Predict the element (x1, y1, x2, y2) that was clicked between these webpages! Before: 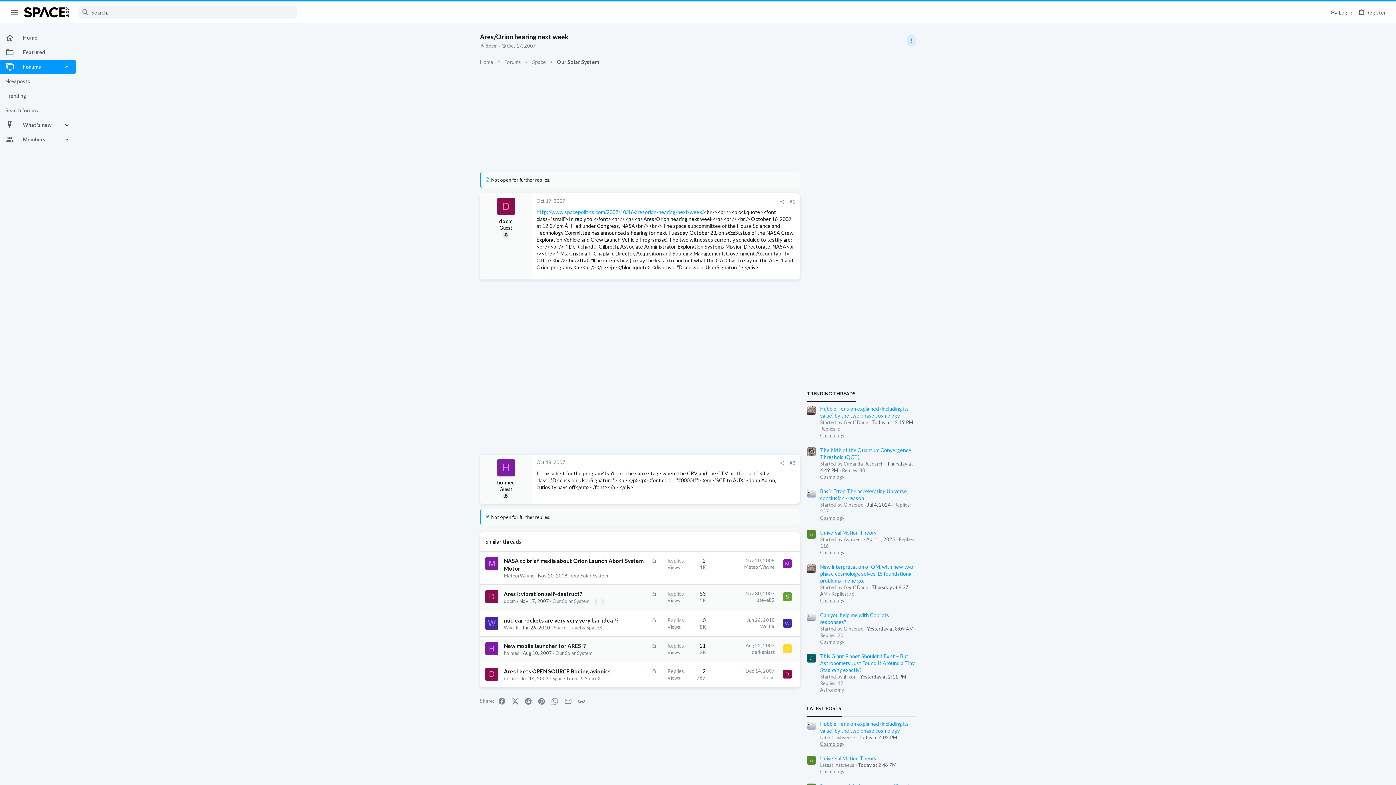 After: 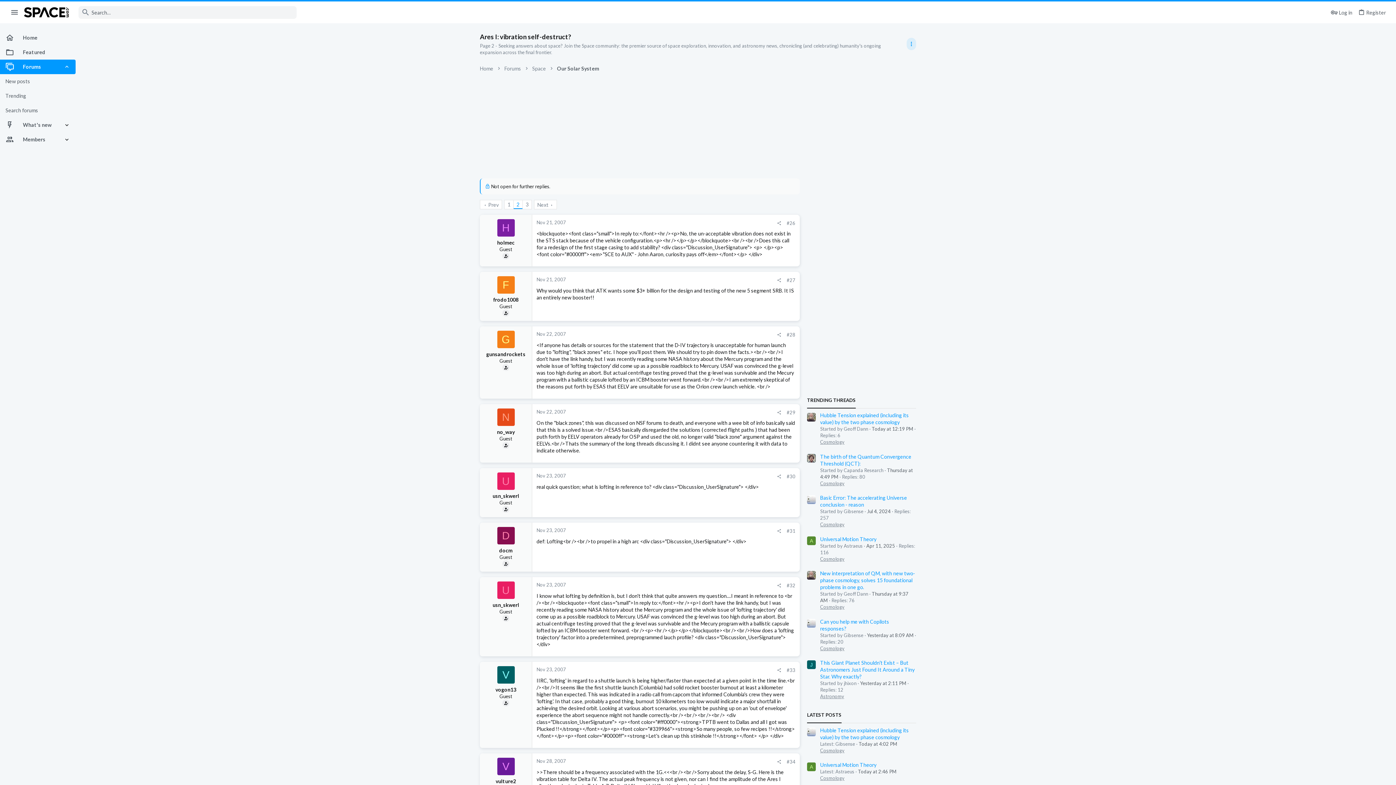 Action: label: 2 bbox: (593, 598, 599, 605)